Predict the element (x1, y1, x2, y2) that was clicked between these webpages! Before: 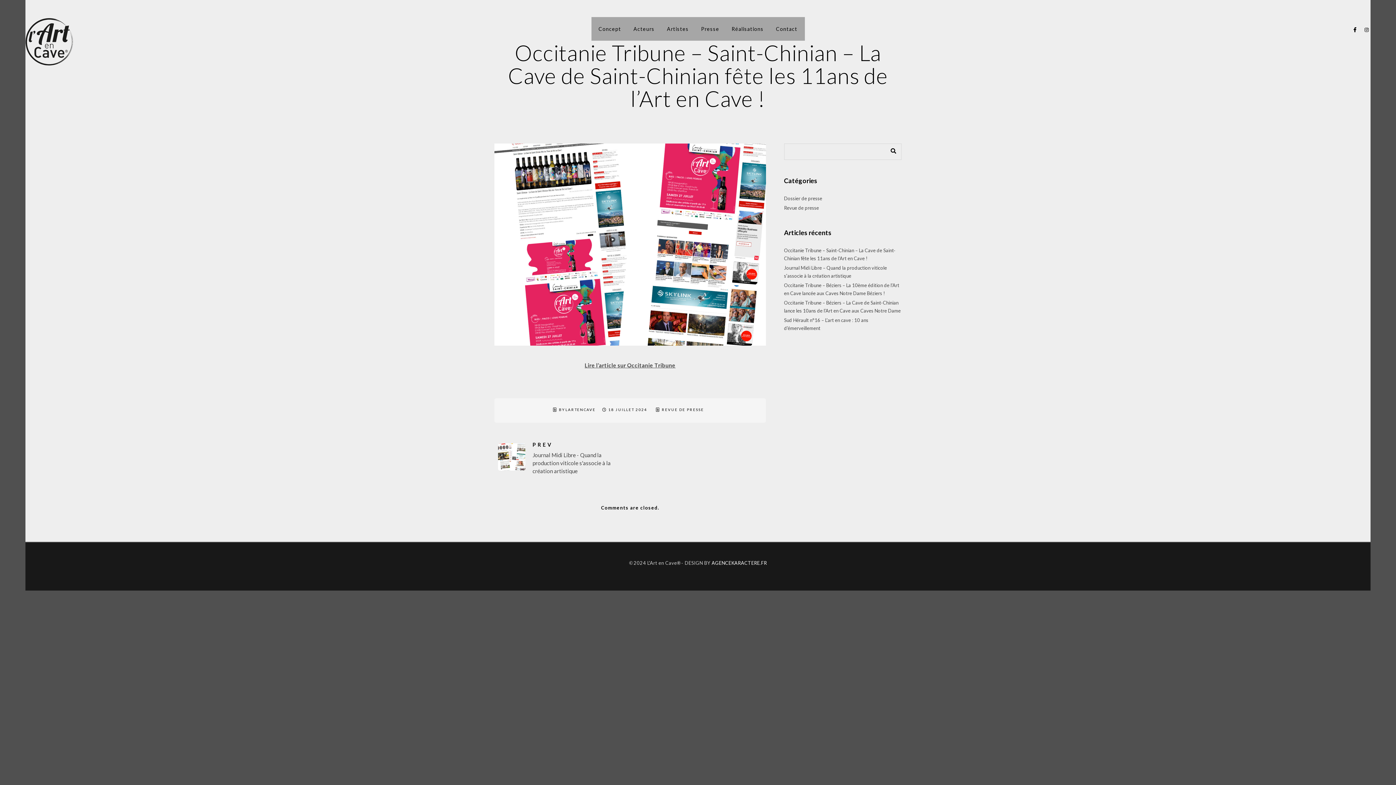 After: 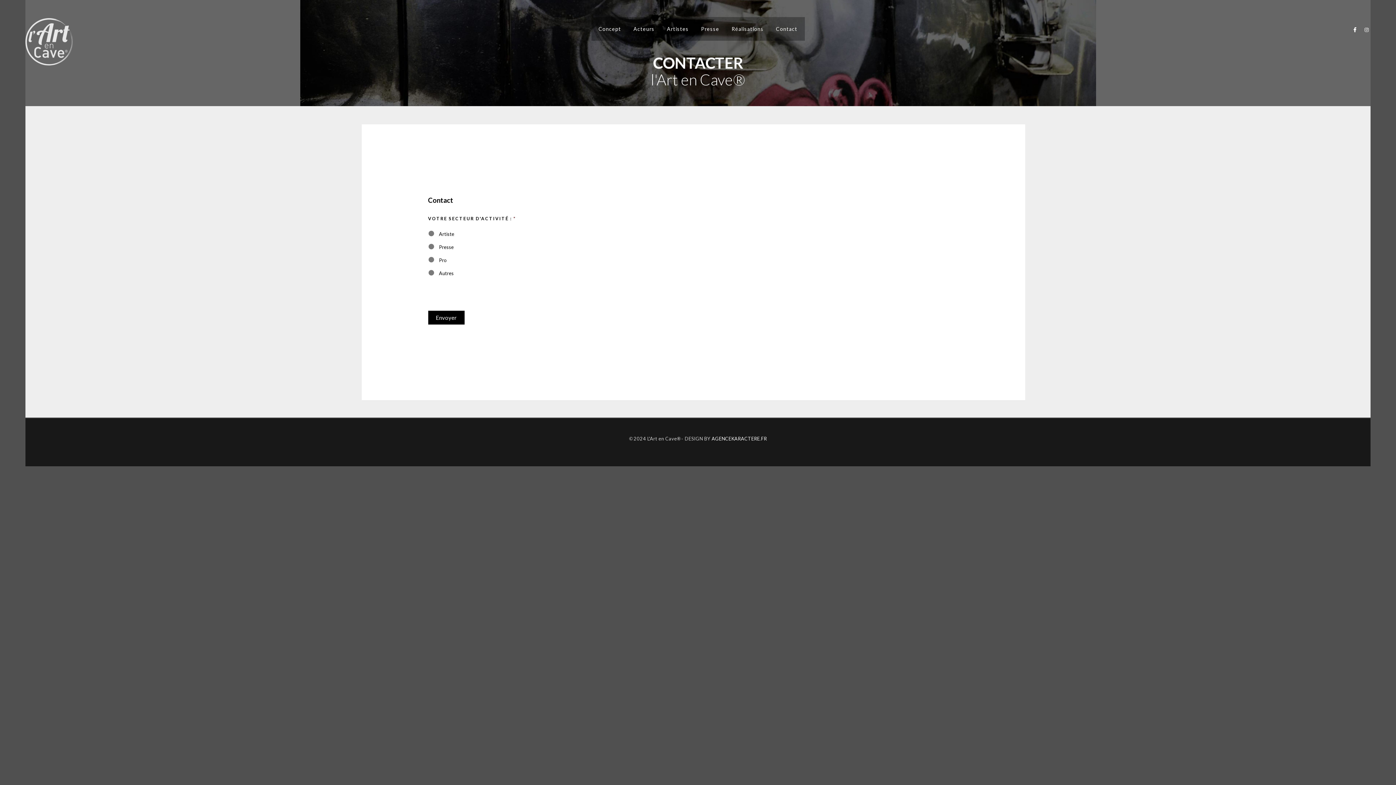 Action: bbox: (776, 17, 797, 40) label: Contact